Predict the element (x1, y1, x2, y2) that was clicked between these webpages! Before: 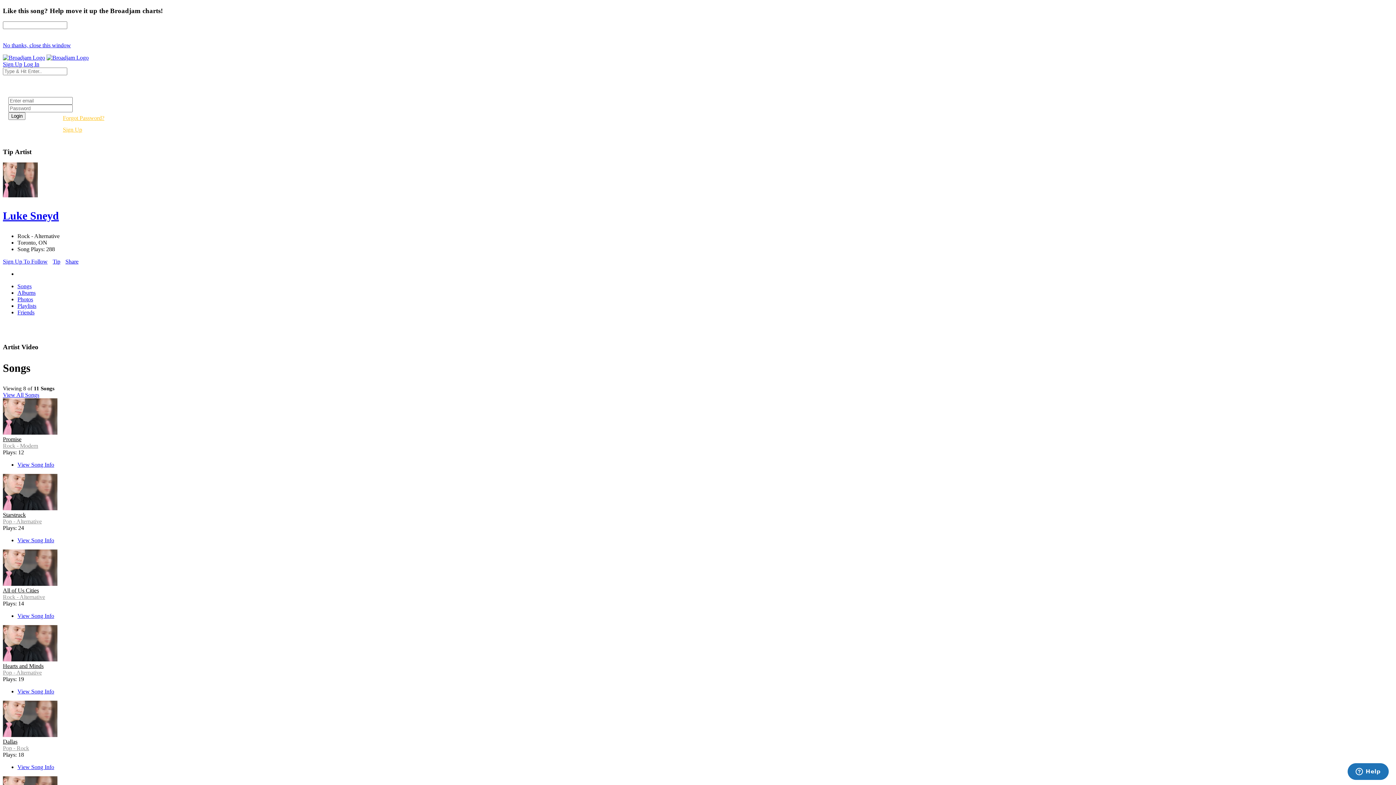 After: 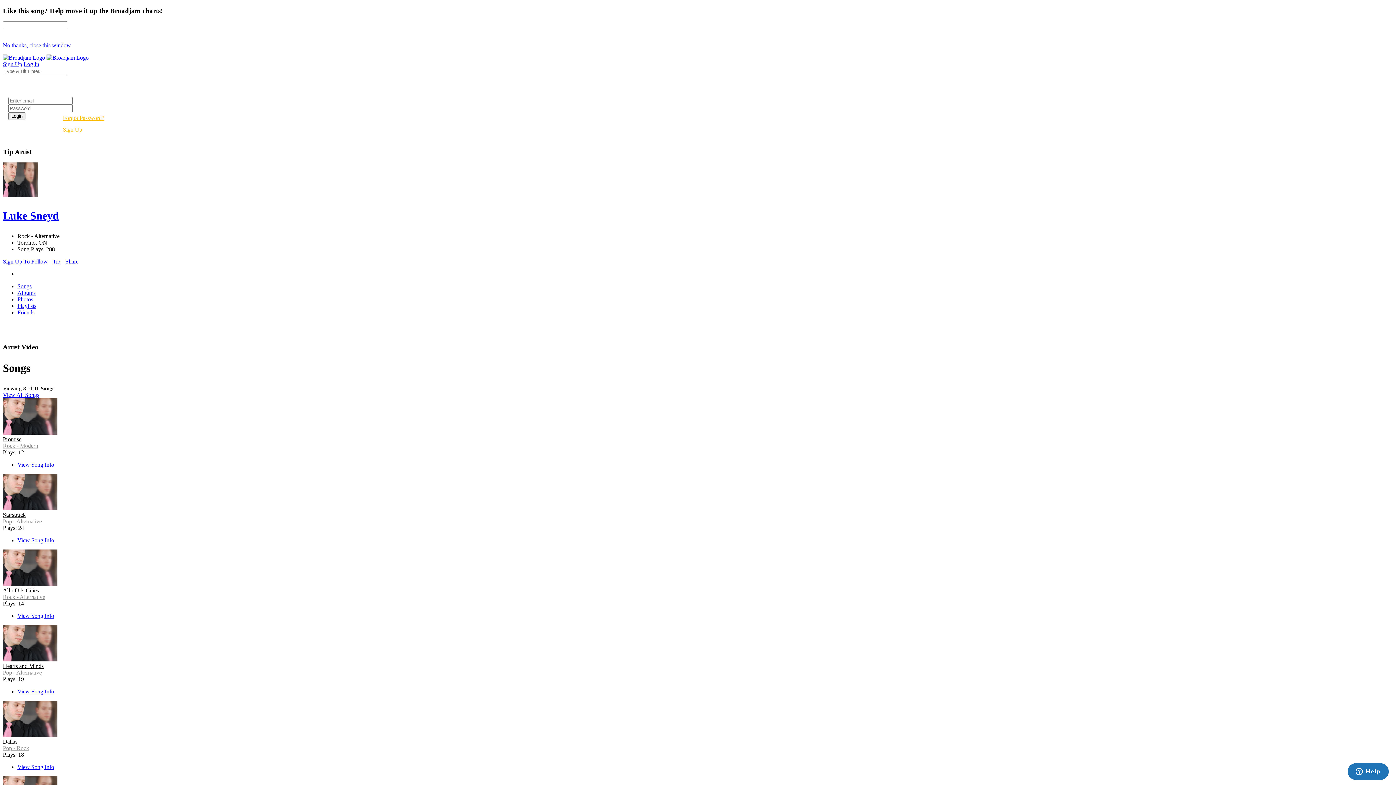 Action: bbox: (2, 192, 37, 198)